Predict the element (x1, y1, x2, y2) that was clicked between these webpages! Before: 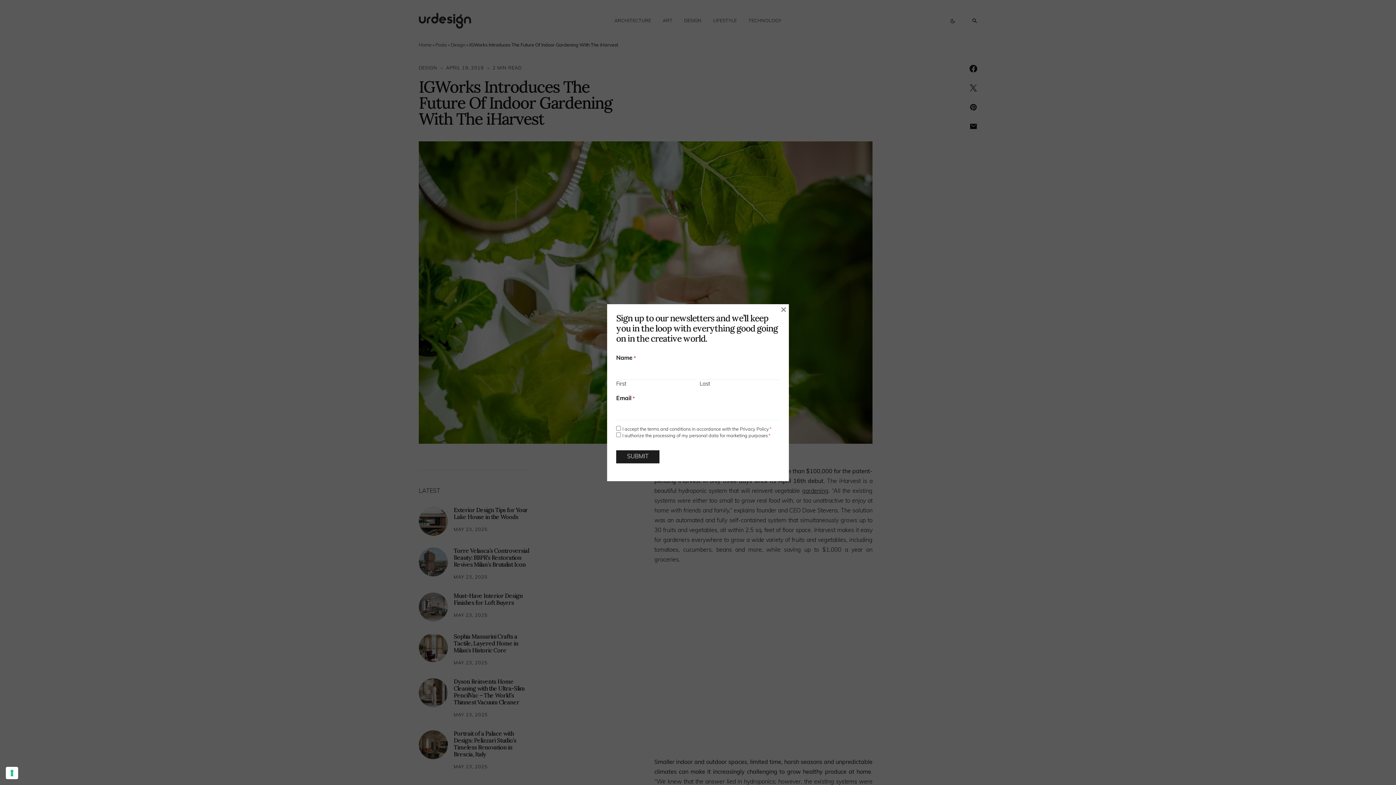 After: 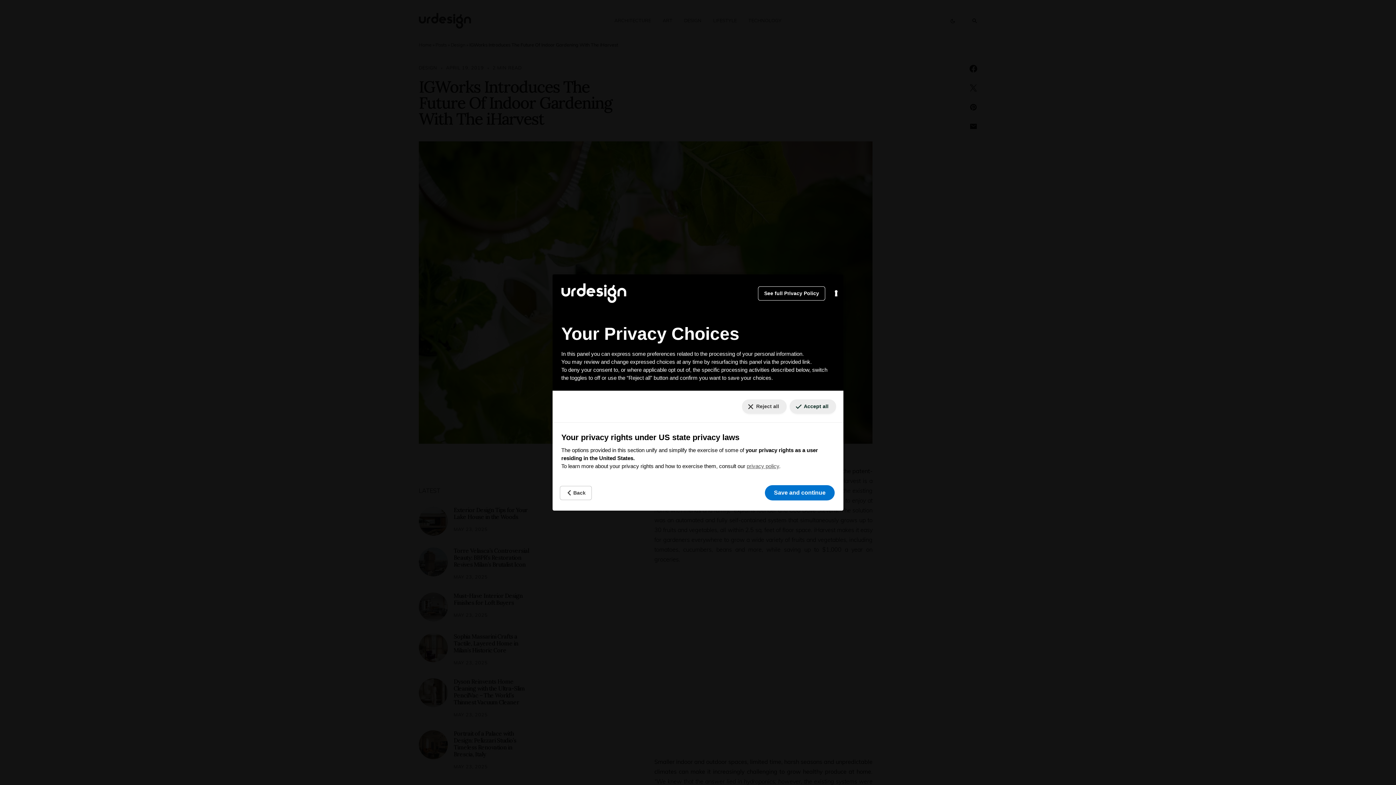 Action: bbox: (5, 767, 18, 779) label: Your consent preferences for tracking technologies